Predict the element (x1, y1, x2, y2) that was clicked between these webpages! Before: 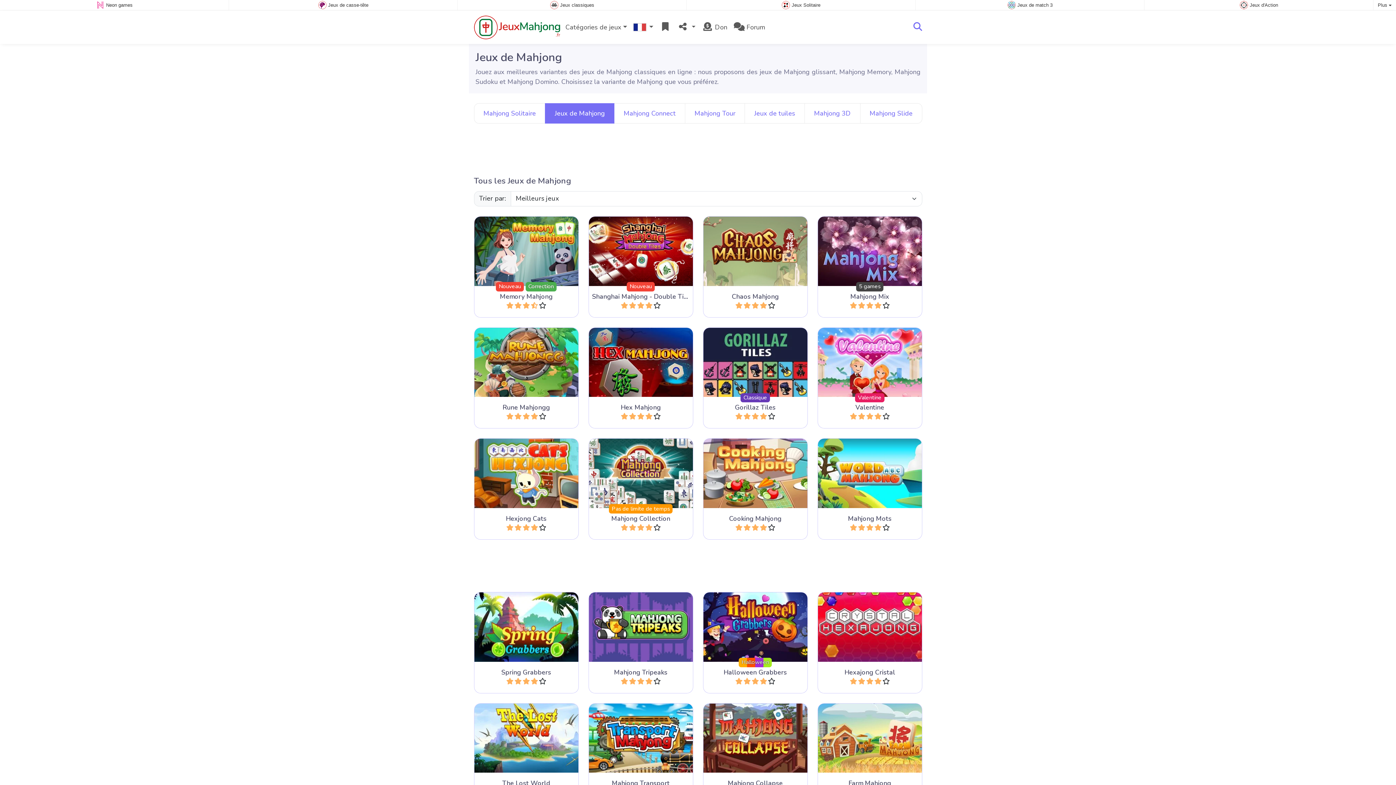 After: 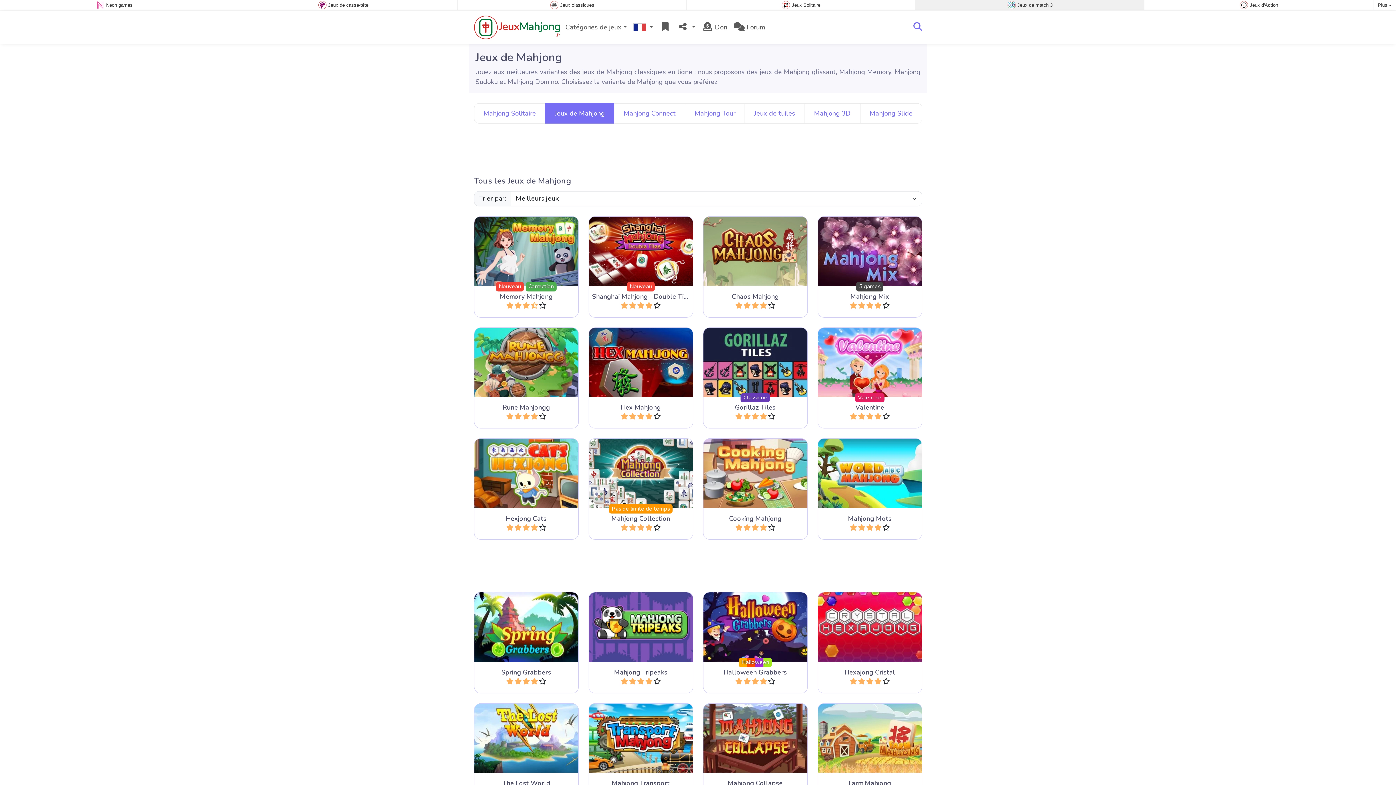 Action: bbox: (917, 0, 1143, 9) label:  Jeux de match 3